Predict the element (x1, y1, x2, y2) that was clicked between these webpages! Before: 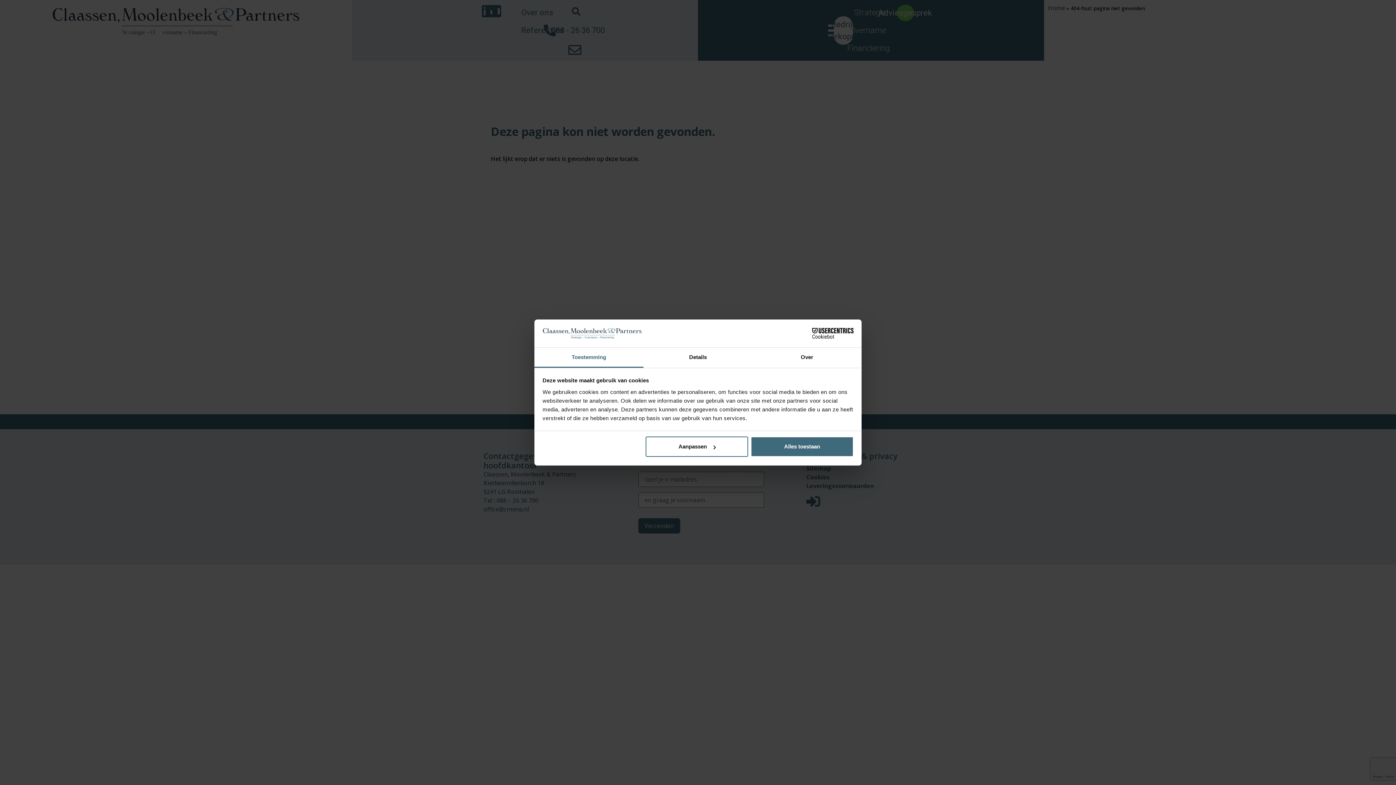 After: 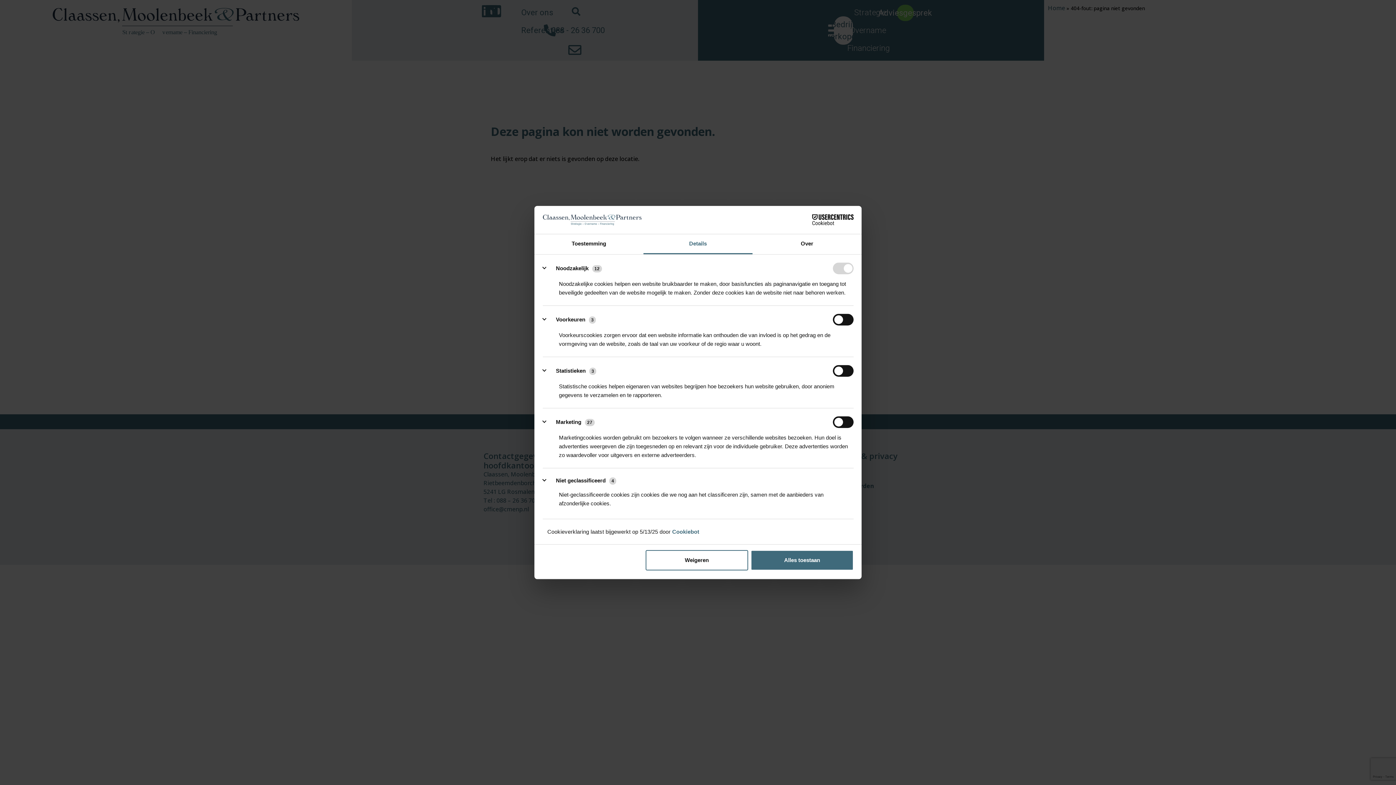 Action: bbox: (643, 347, 752, 367) label: Details